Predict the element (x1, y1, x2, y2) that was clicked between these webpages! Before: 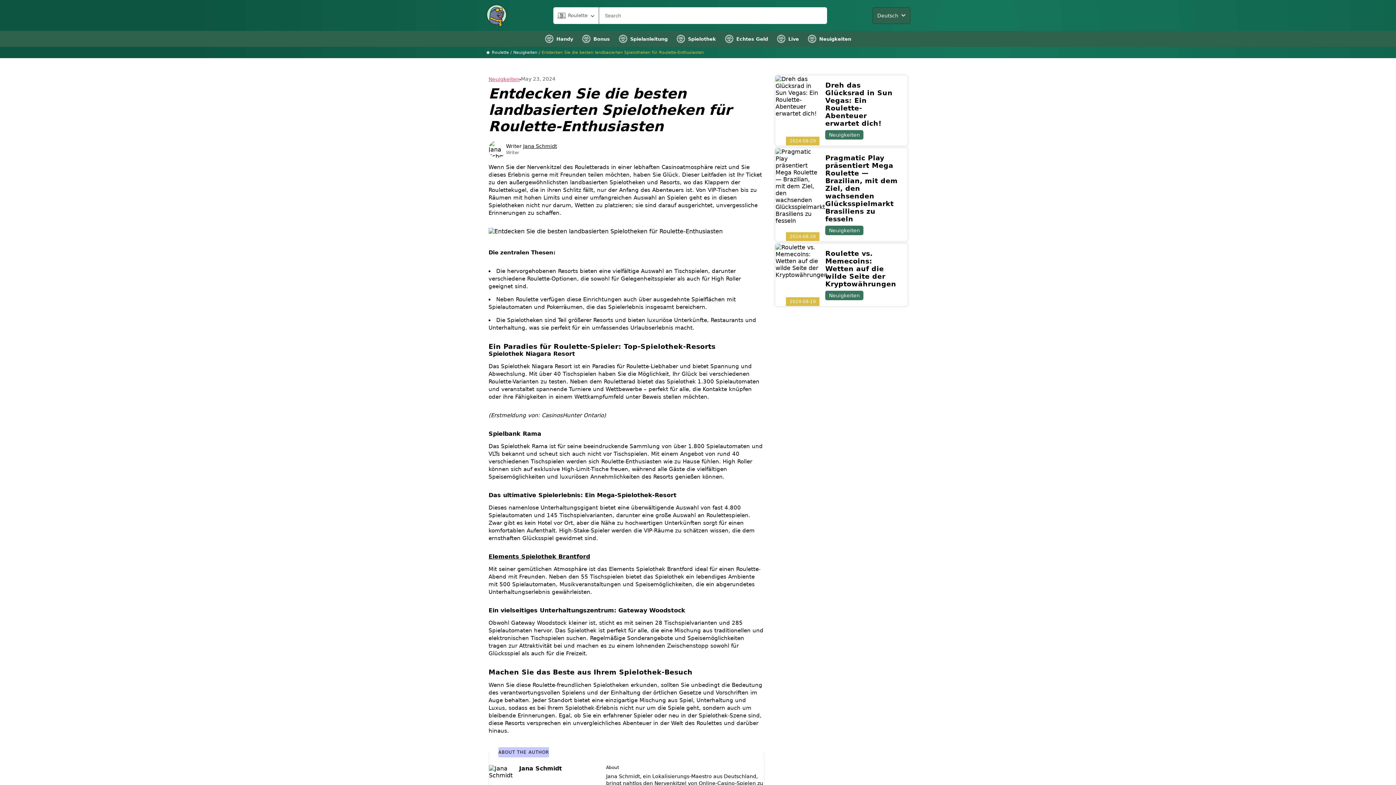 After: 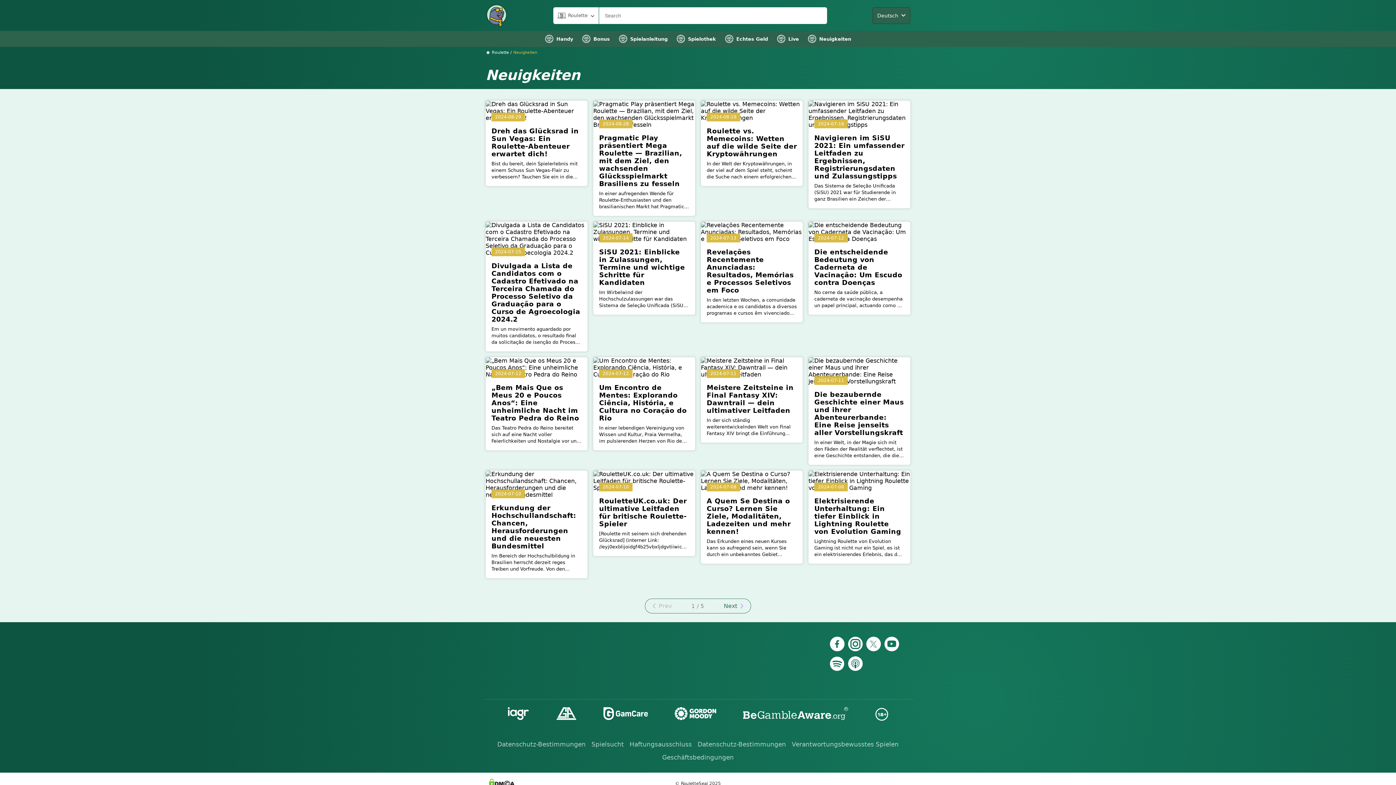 Action: label: Neuigkeiten bbox: (825, 290, 863, 300)